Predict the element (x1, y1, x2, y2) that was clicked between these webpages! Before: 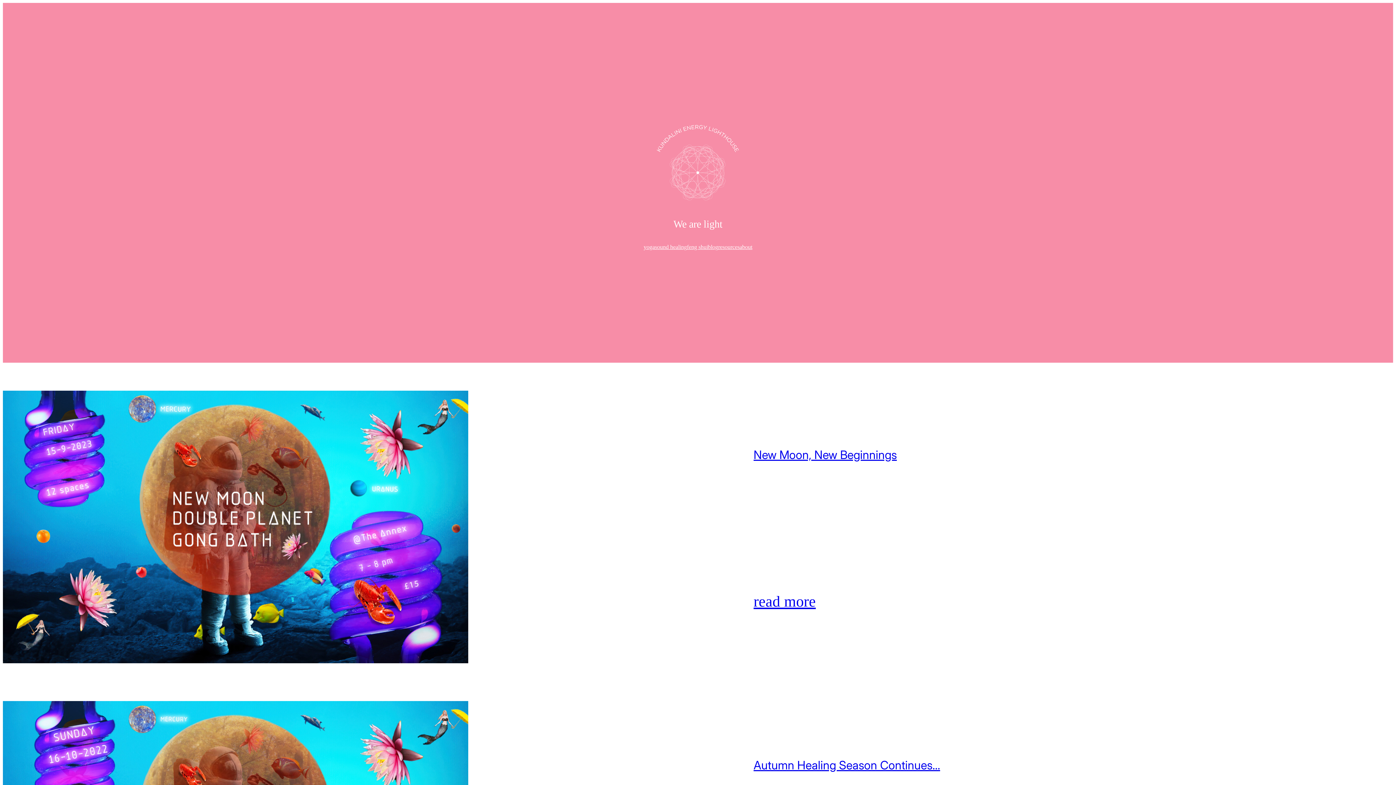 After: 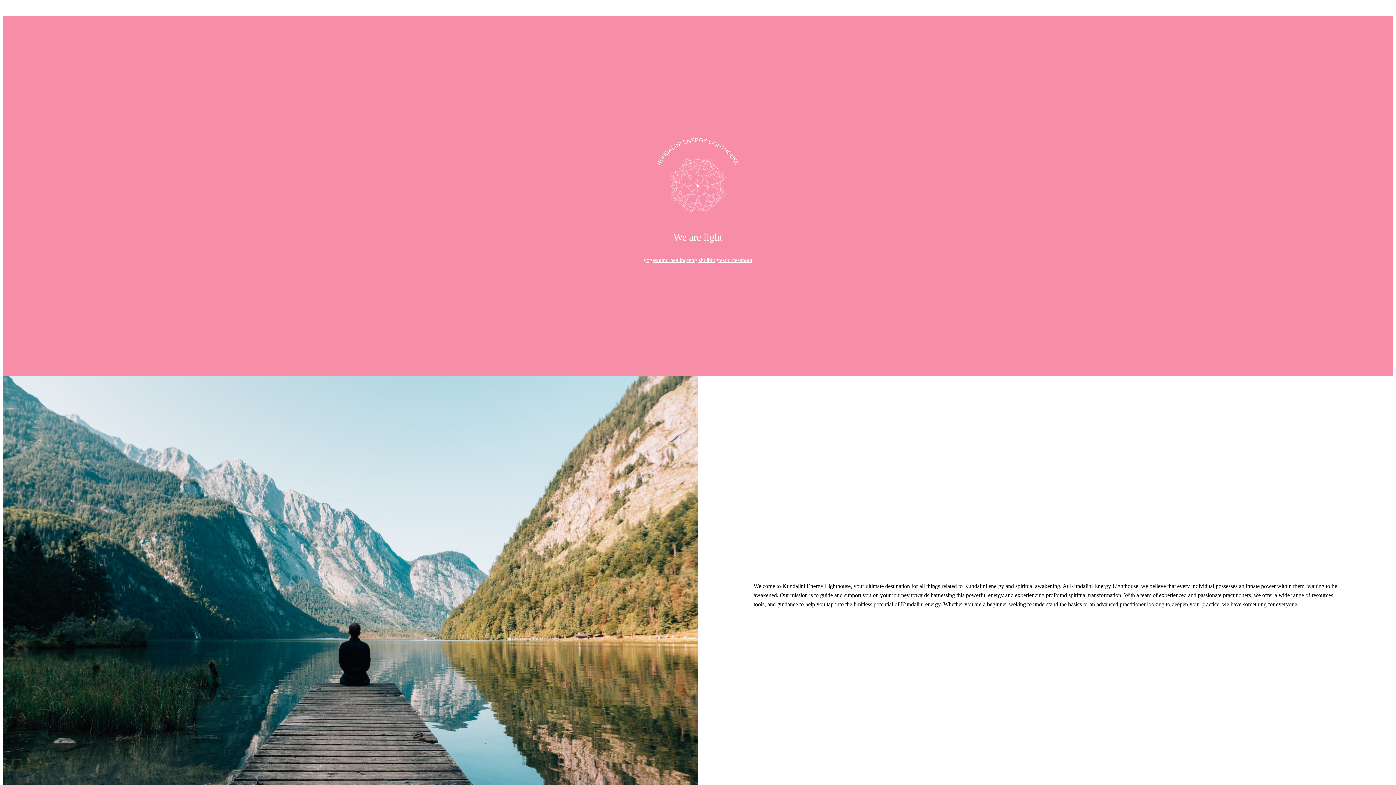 Action: label: about bbox: (739, 242, 752, 251)